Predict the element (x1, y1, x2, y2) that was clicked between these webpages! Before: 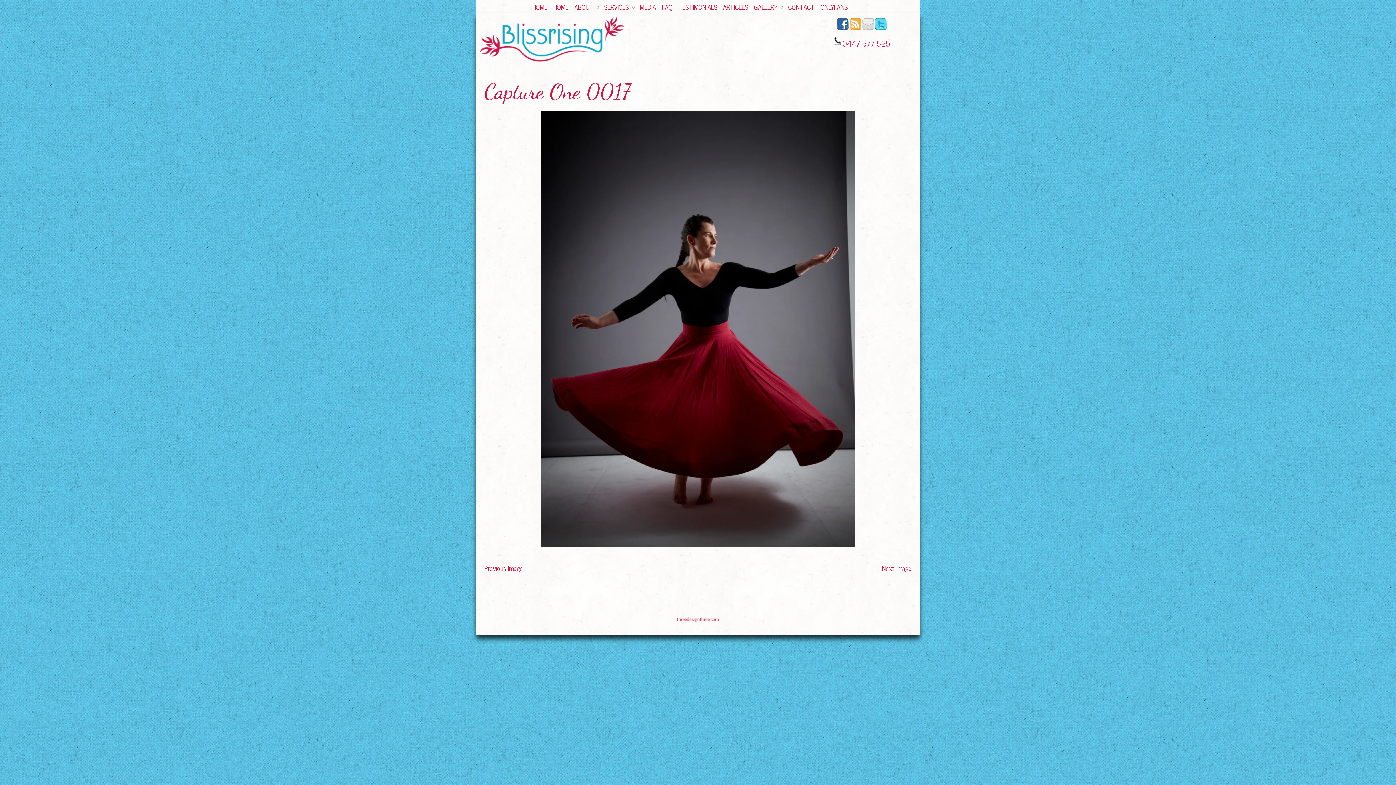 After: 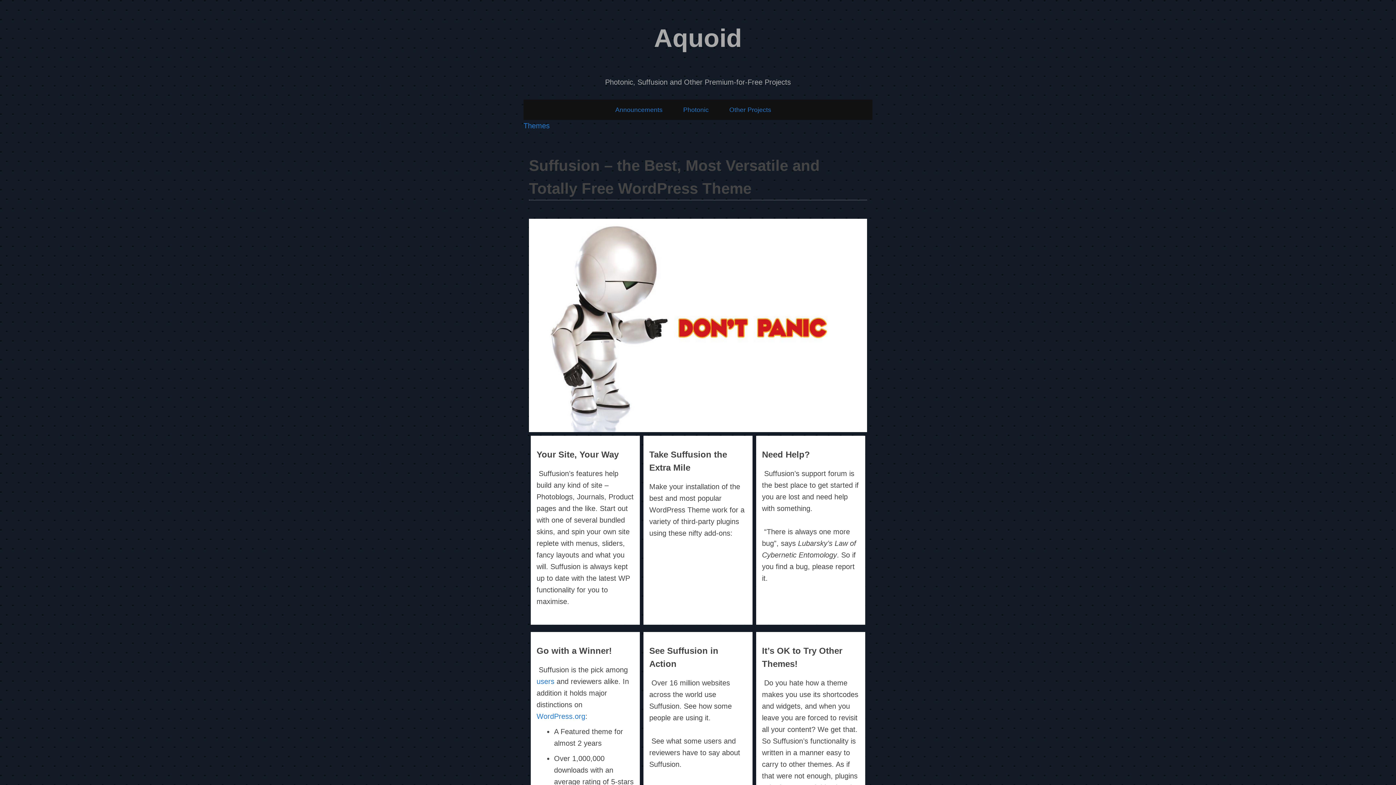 Action: bbox: (883, 618, 915, 621) label: Suffusion theme by Sayontan Sinha